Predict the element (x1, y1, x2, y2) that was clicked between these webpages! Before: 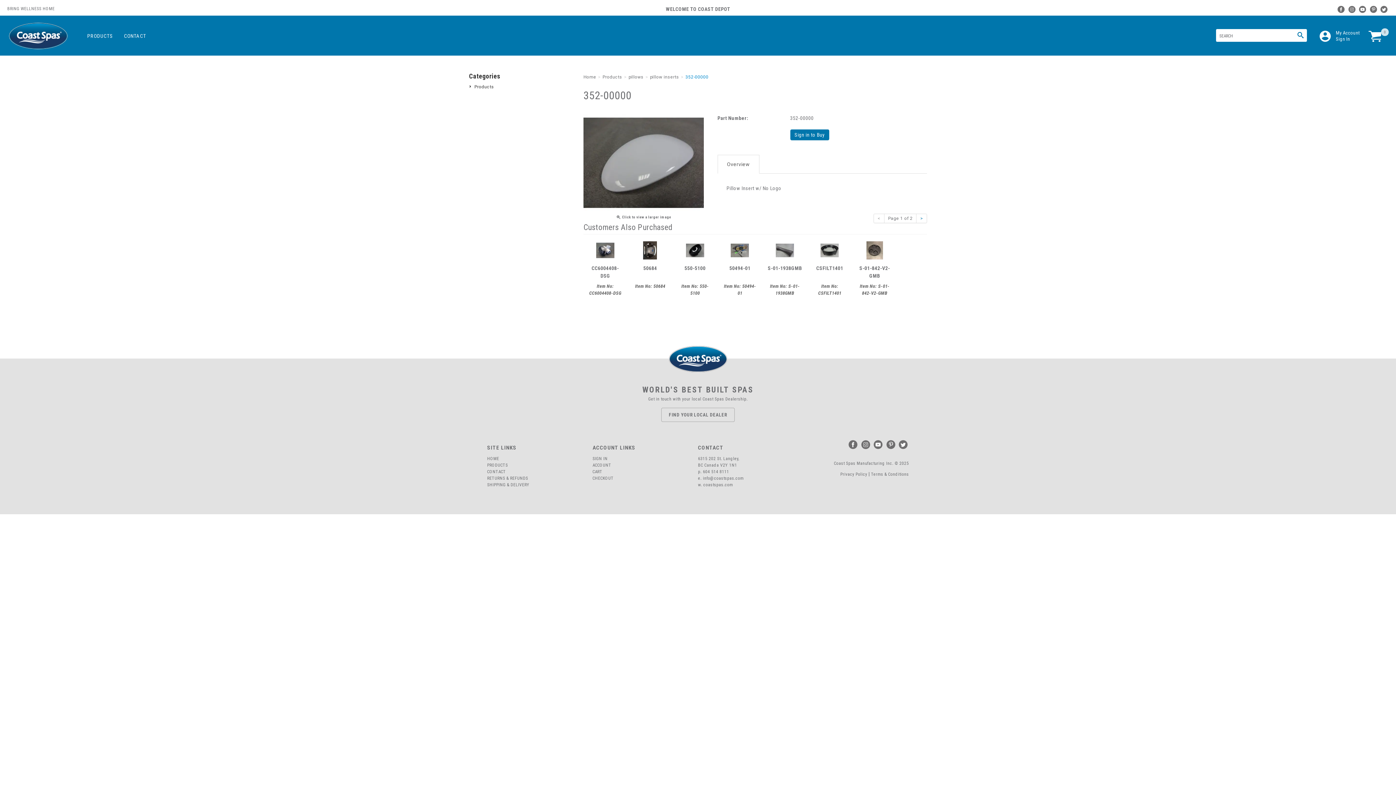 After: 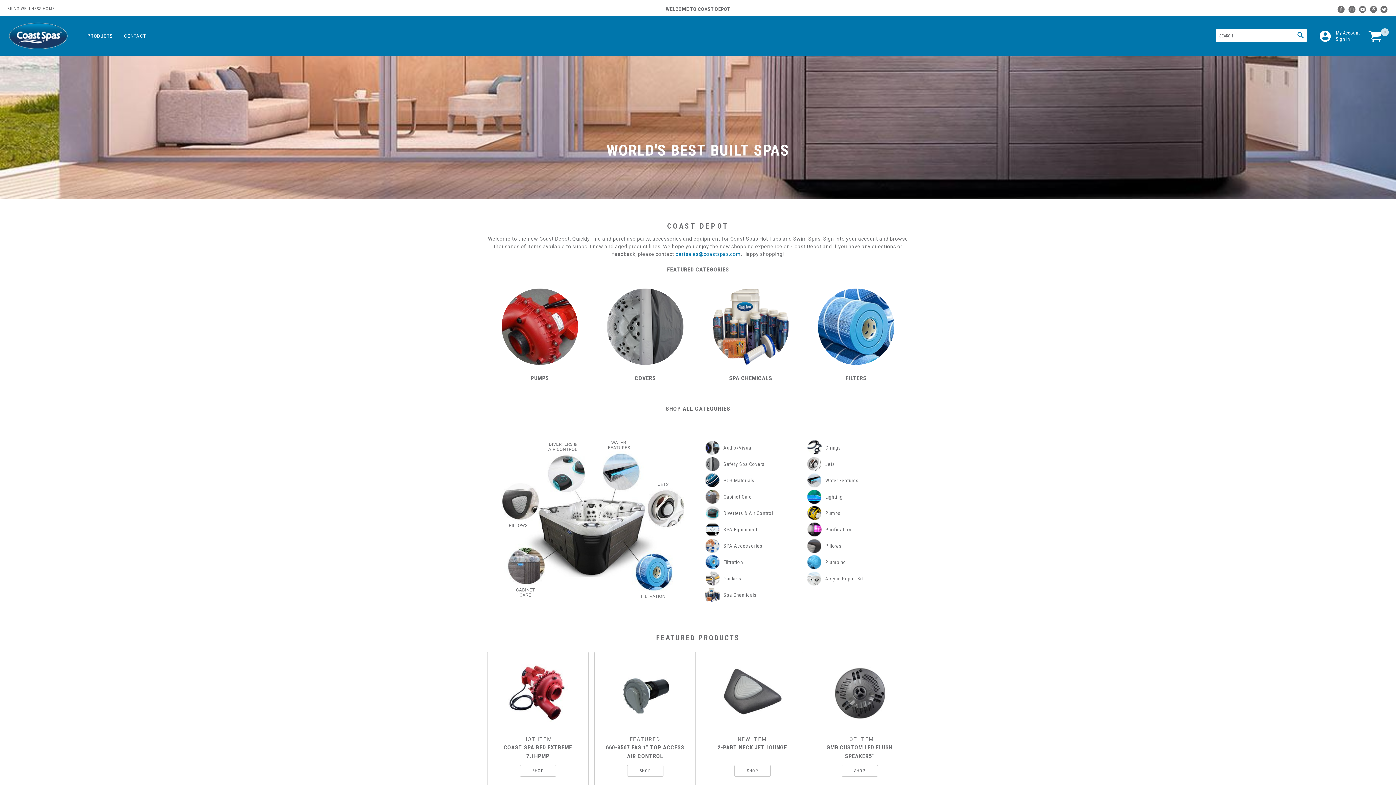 Action: bbox: (7, 21, 69, 51) label: Coast Spas